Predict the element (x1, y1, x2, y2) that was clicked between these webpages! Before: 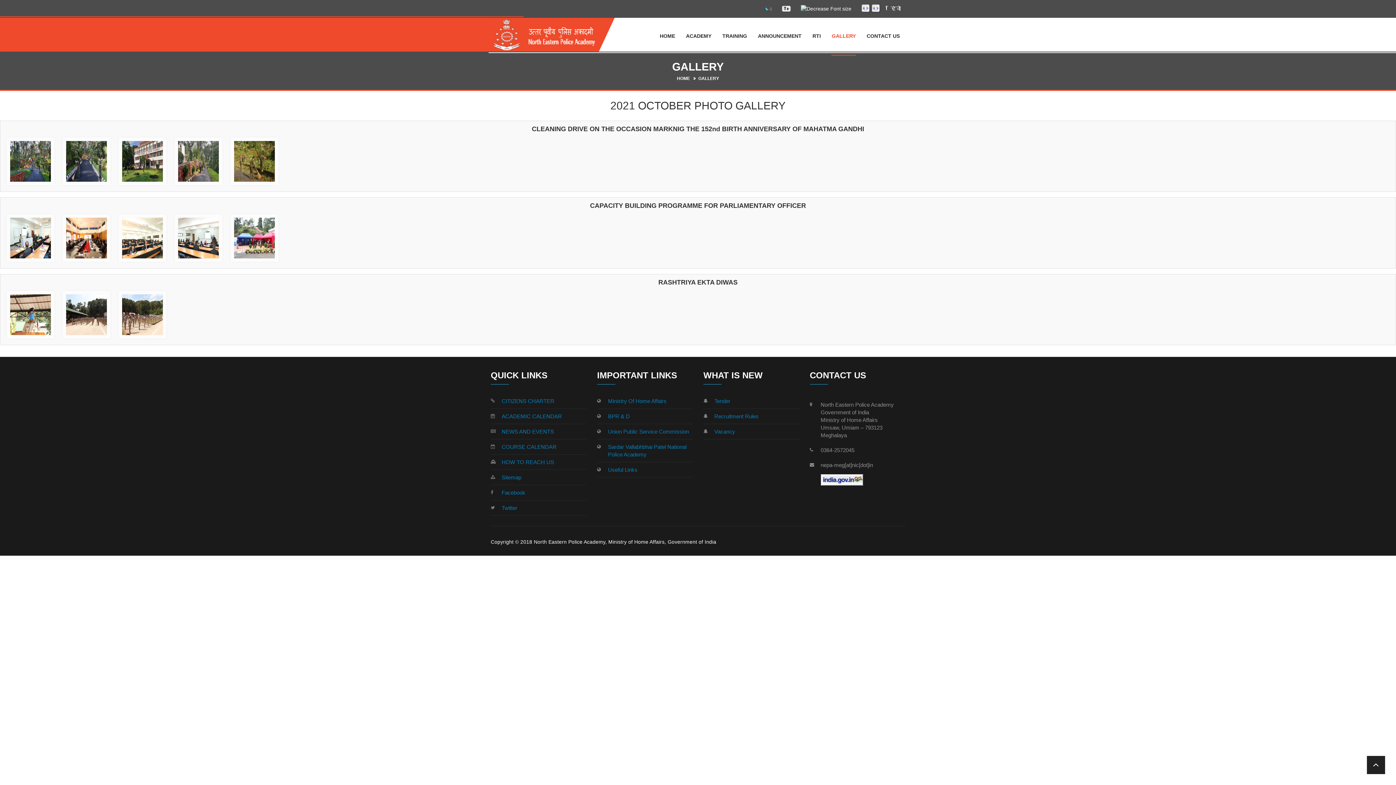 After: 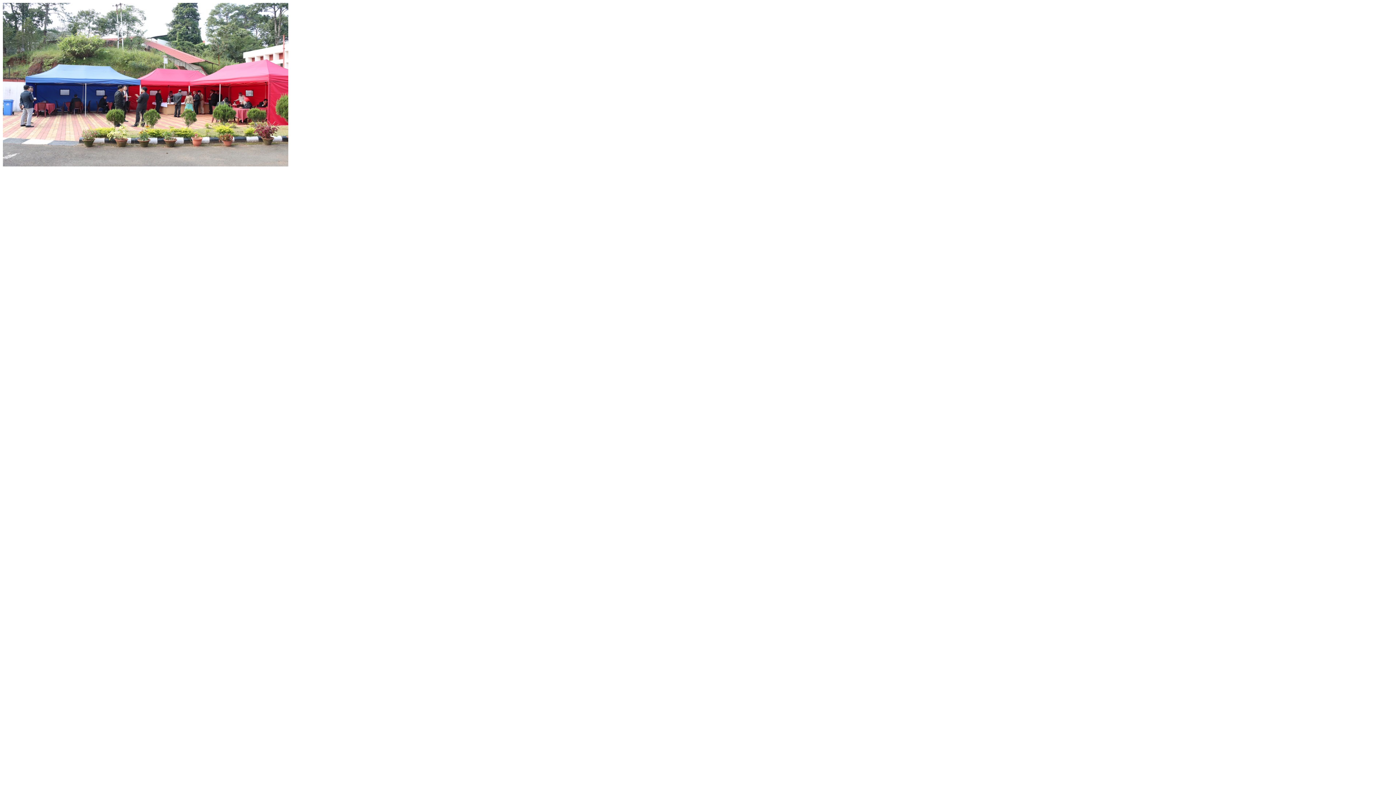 Action: bbox: (230, 234, 278, 240)